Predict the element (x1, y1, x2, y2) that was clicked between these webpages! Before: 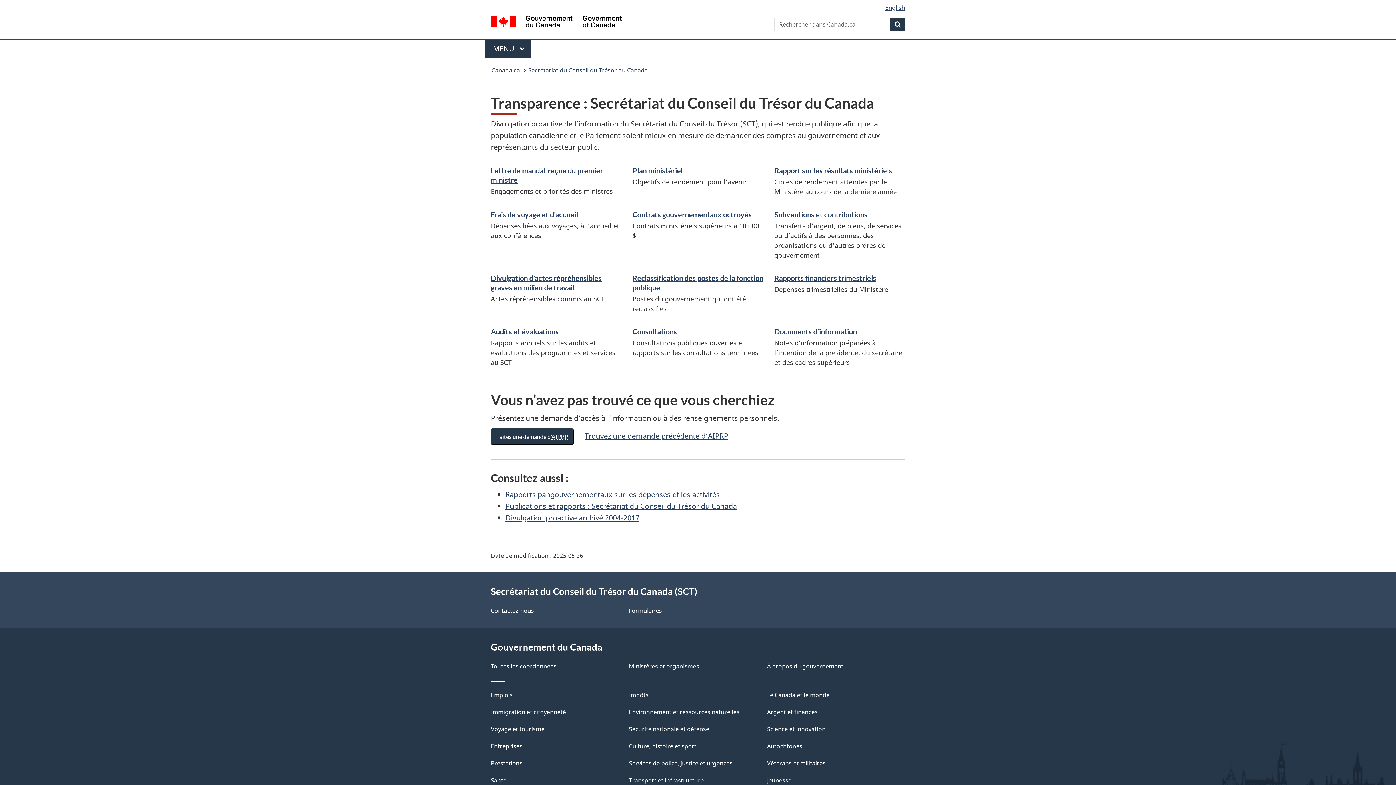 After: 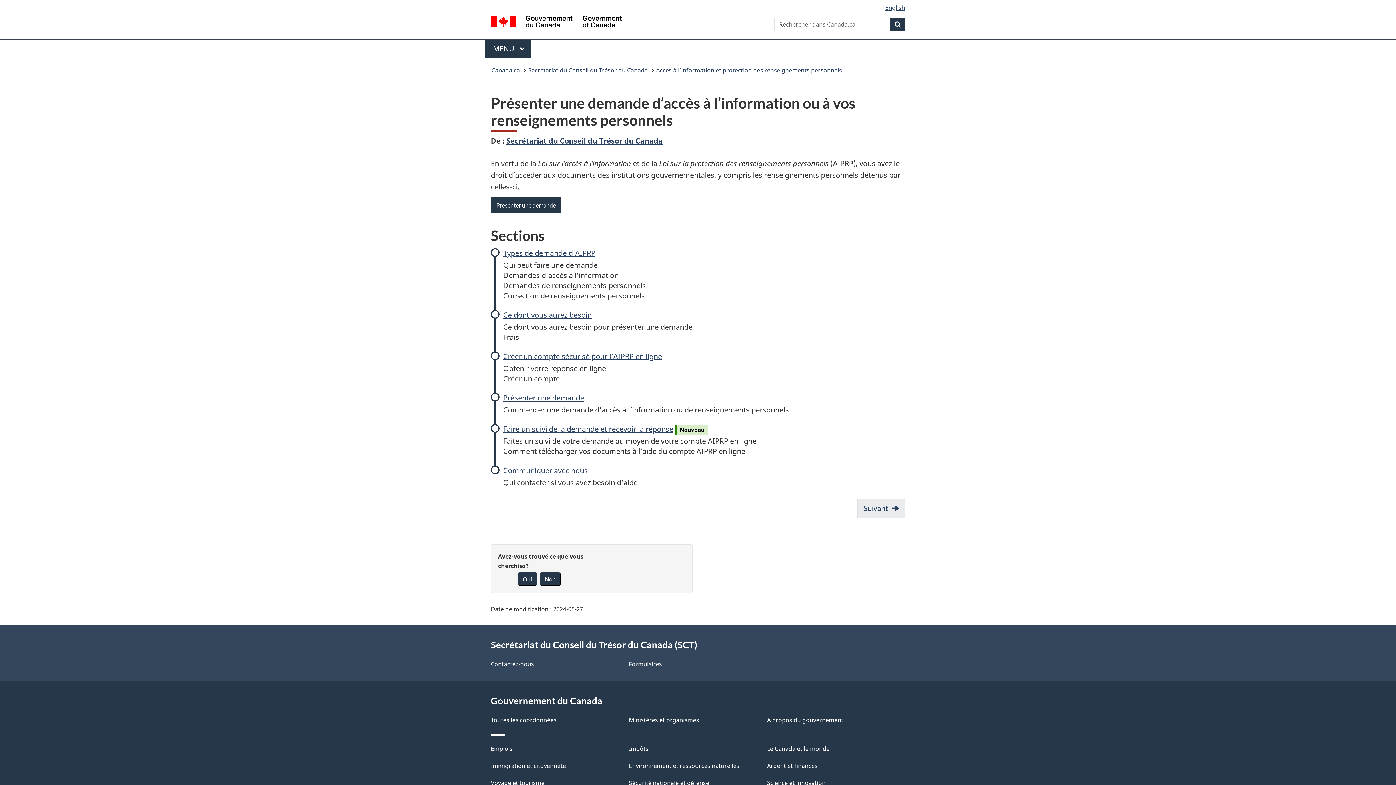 Action: label: Faites une demande d’AIPRP bbox: (490, 428, 573, 444)